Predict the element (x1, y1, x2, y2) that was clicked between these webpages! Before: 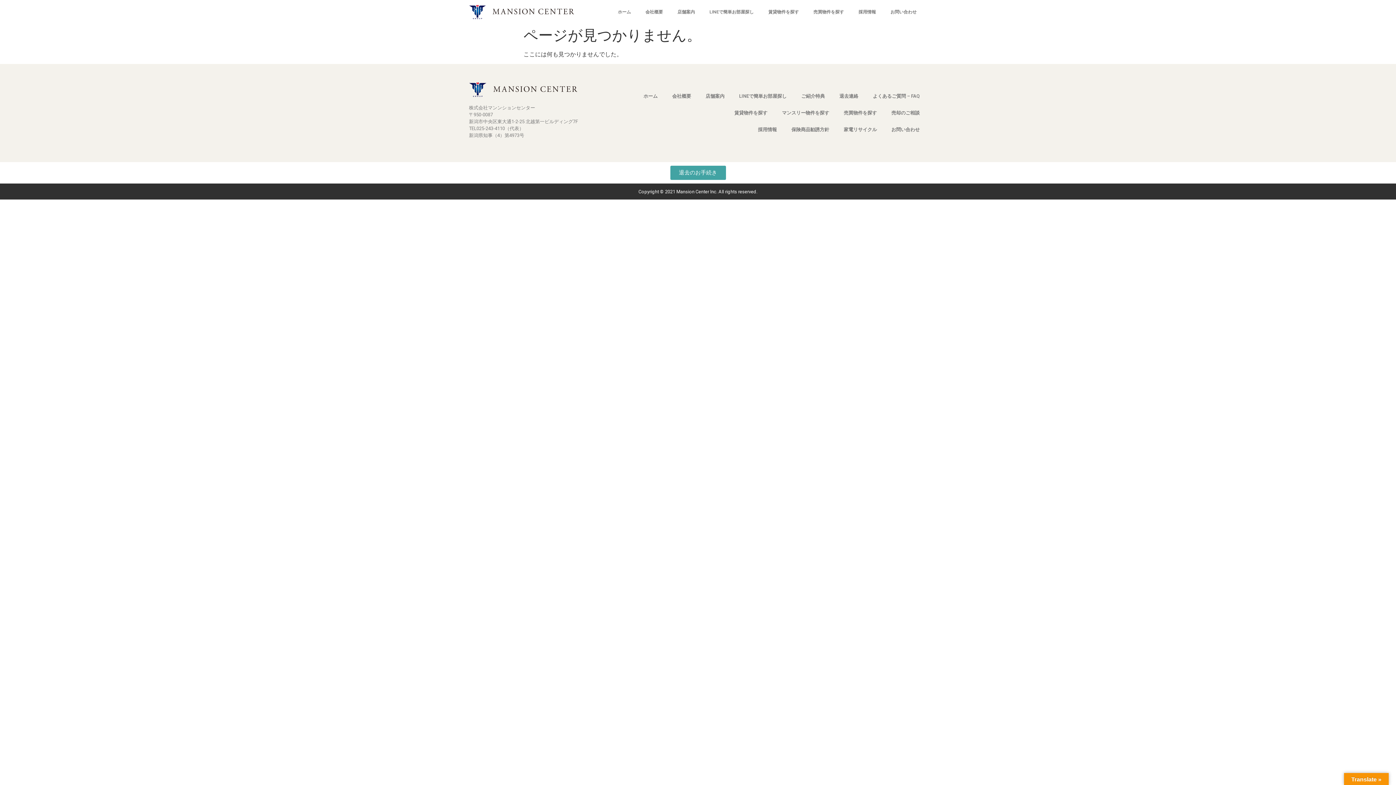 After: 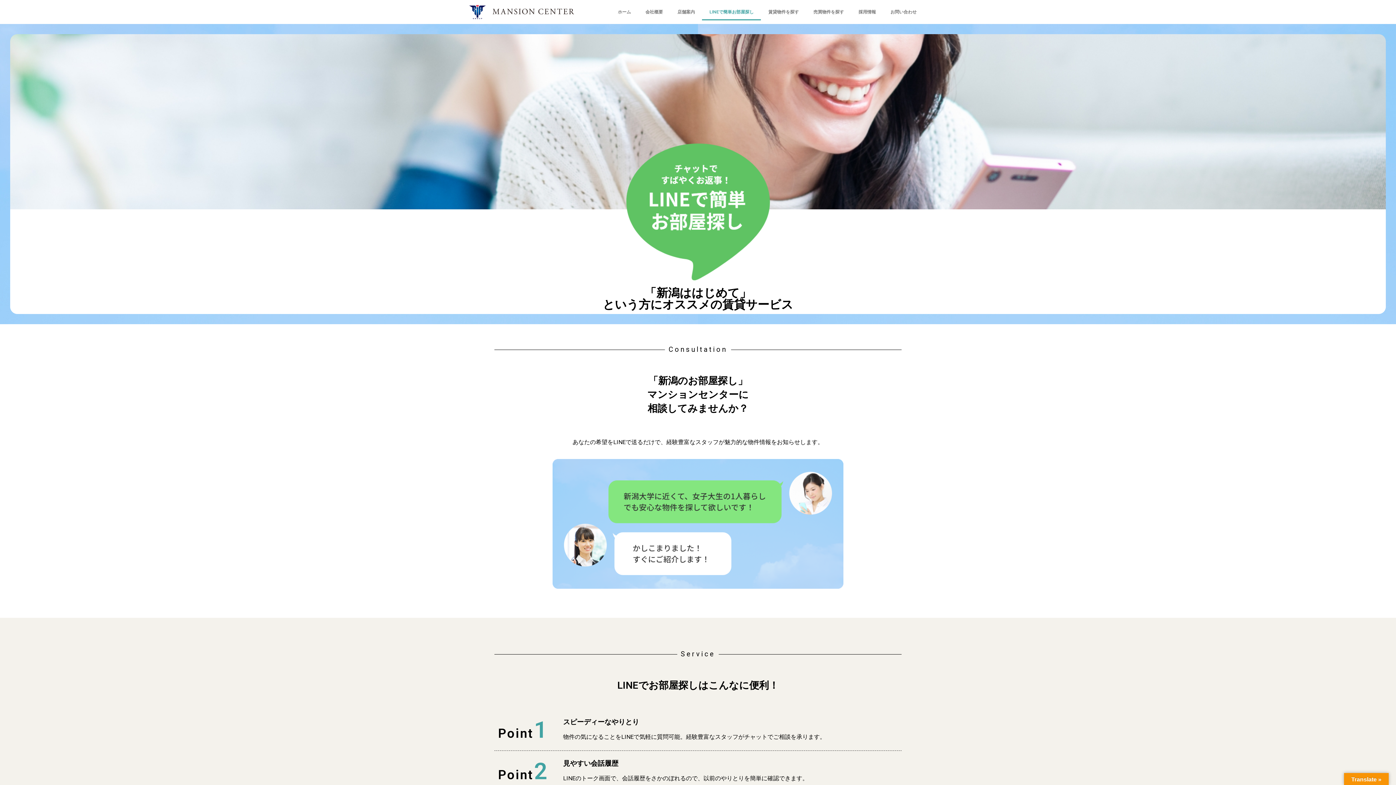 Action: bbox: (731, 88, 794, 104) label: LINEで簡単お部屋探し